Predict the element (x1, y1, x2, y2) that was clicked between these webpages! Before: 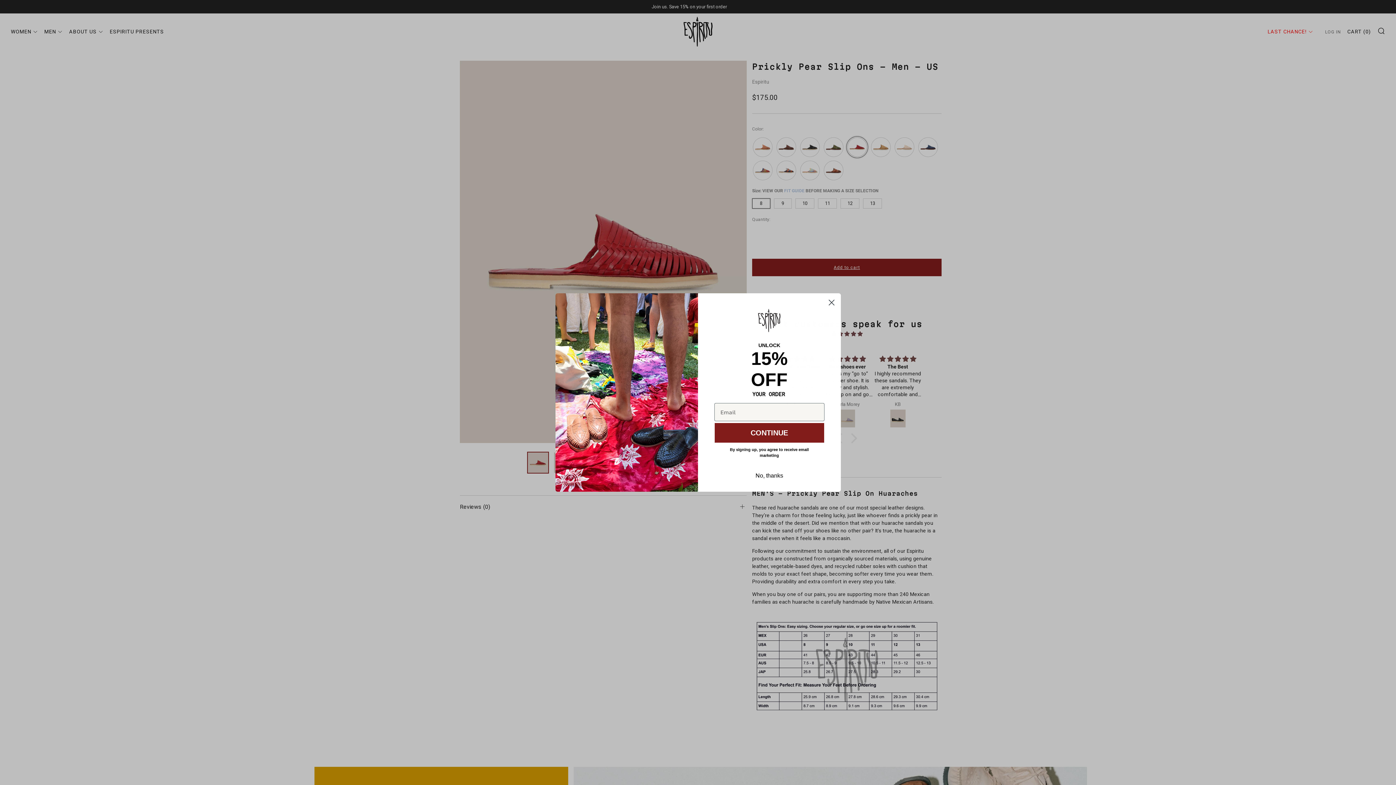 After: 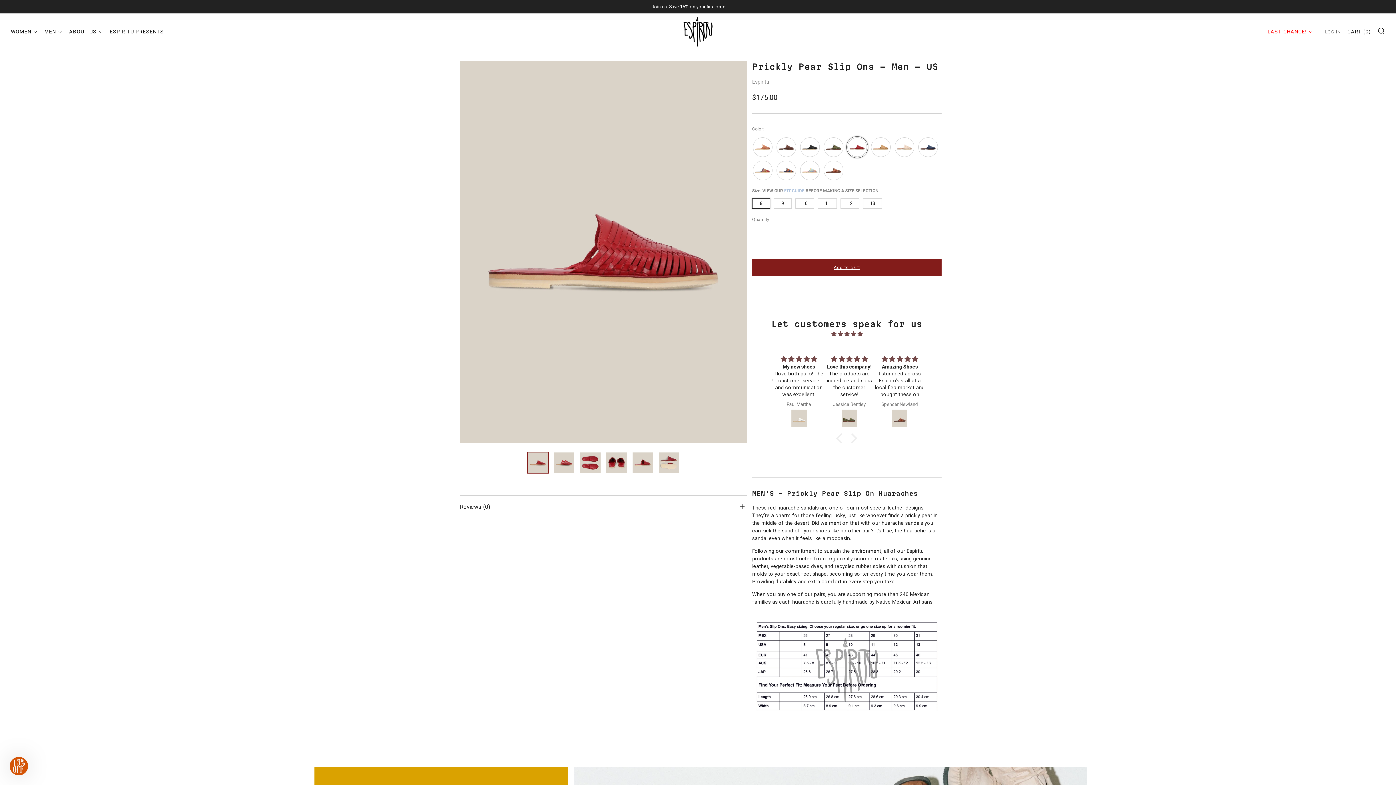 Action: label: No, thanks bbox: (714, 469, 824, 482)